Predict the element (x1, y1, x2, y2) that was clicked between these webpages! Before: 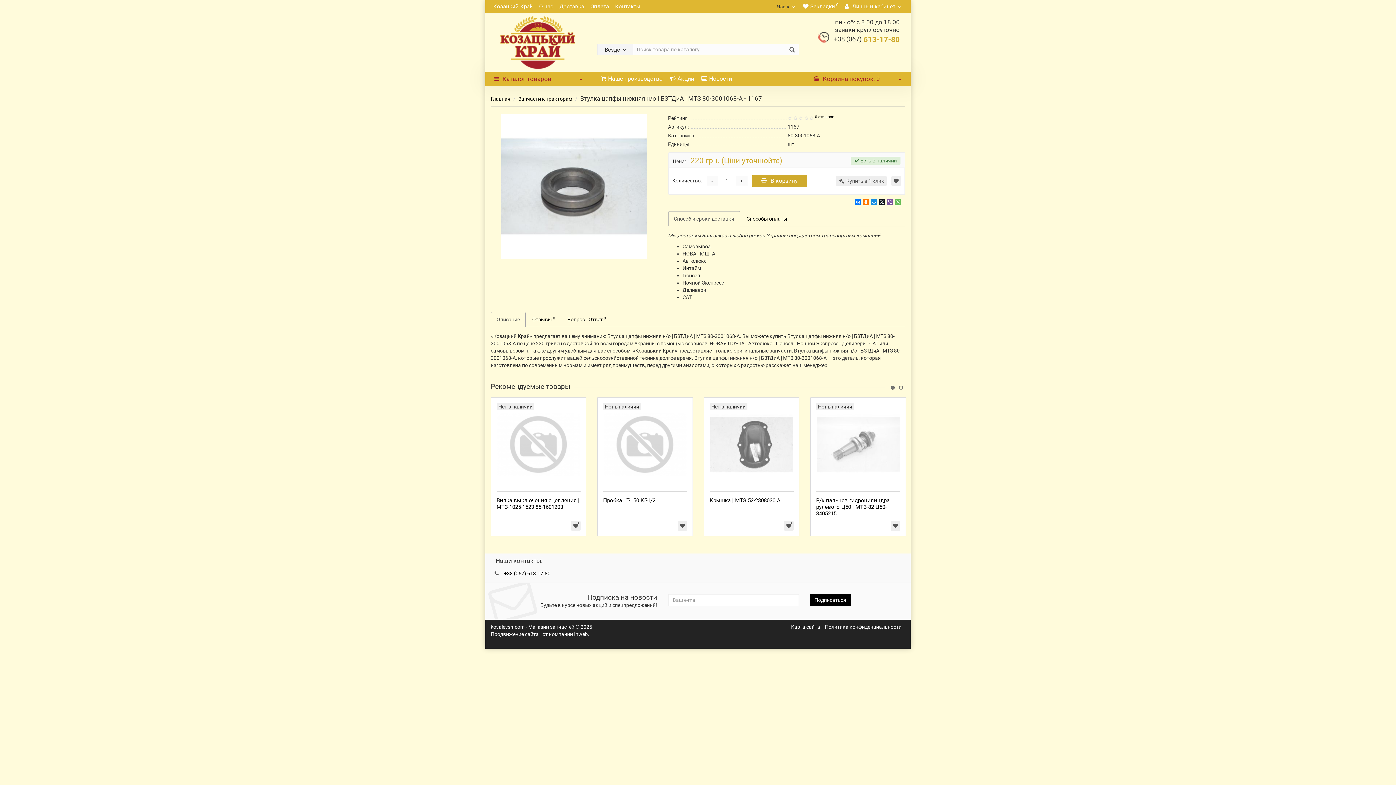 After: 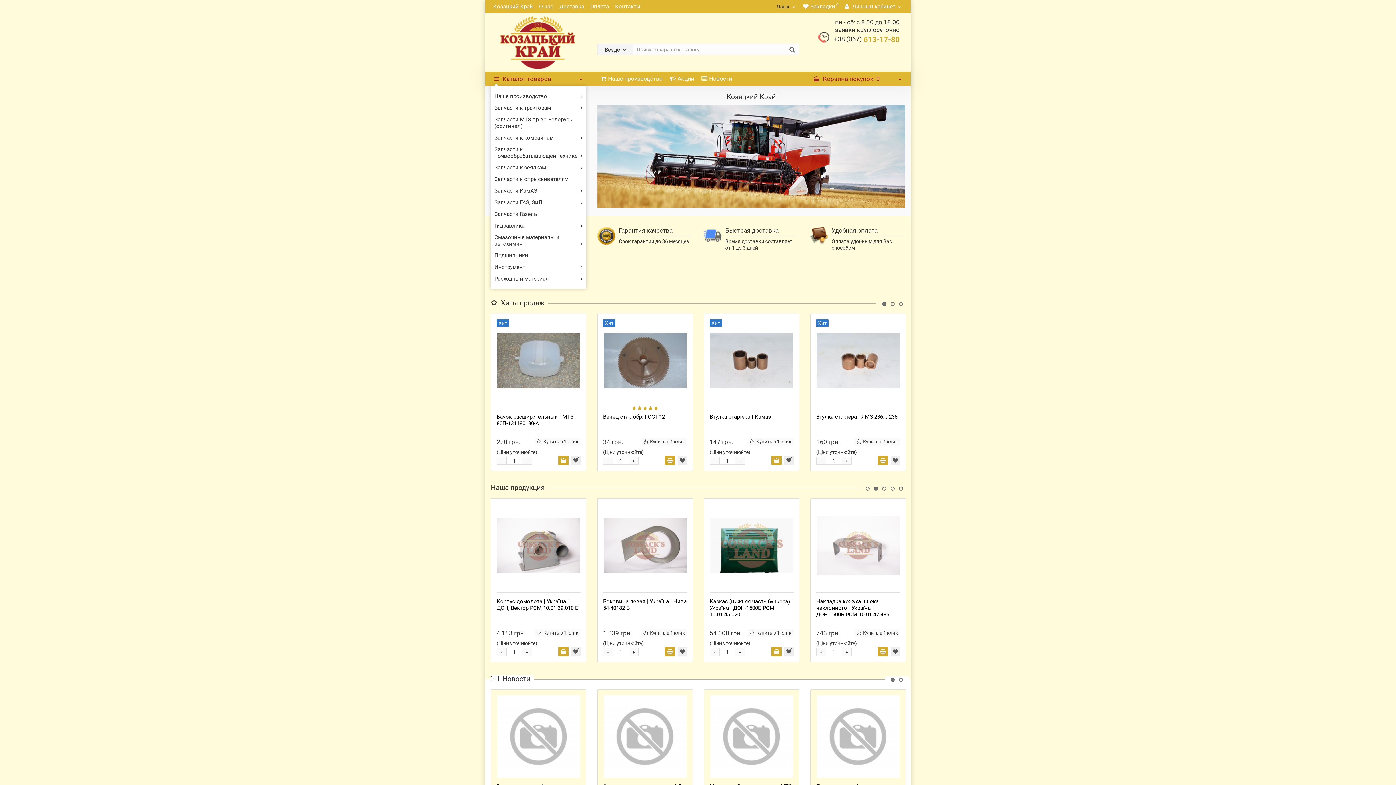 Action: label: Главная bbox: (490, 96, 510, 101)